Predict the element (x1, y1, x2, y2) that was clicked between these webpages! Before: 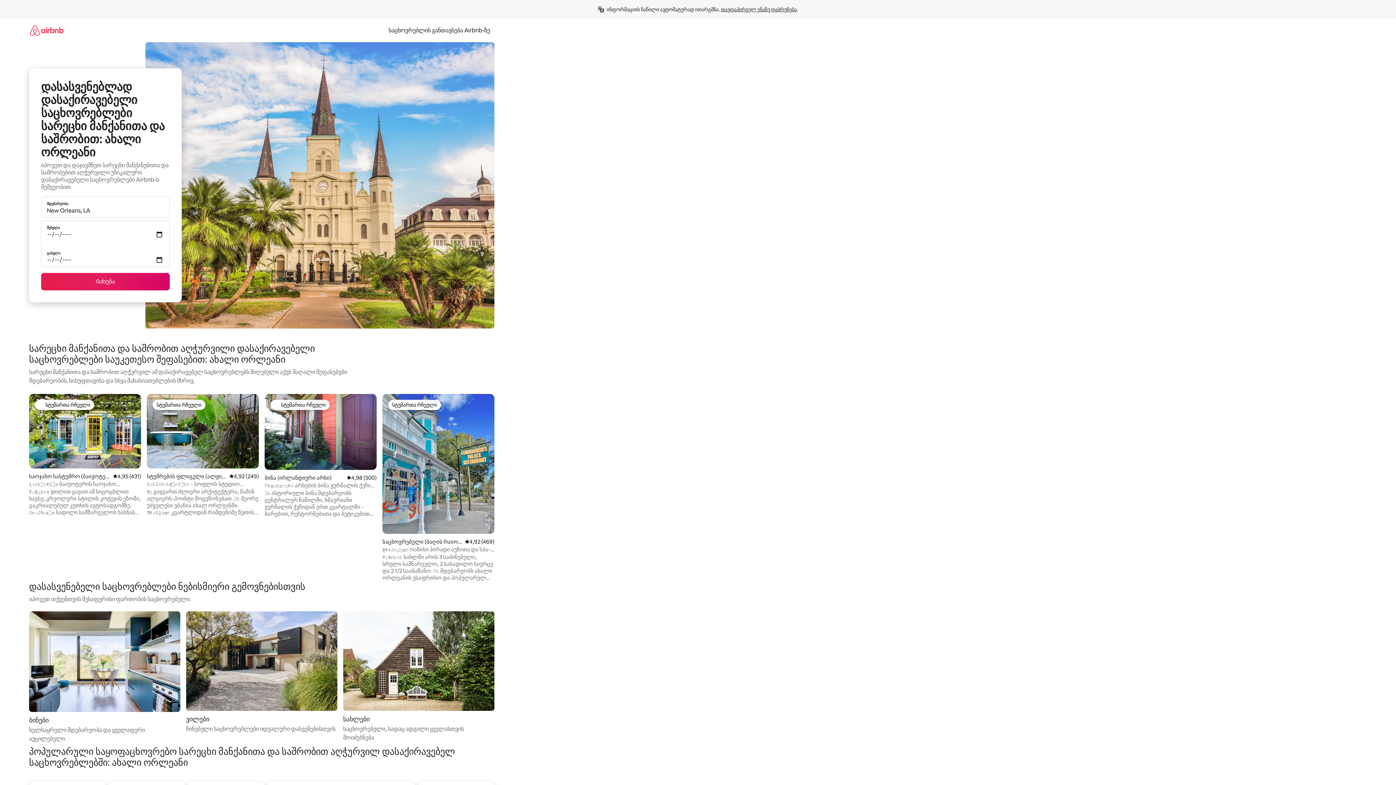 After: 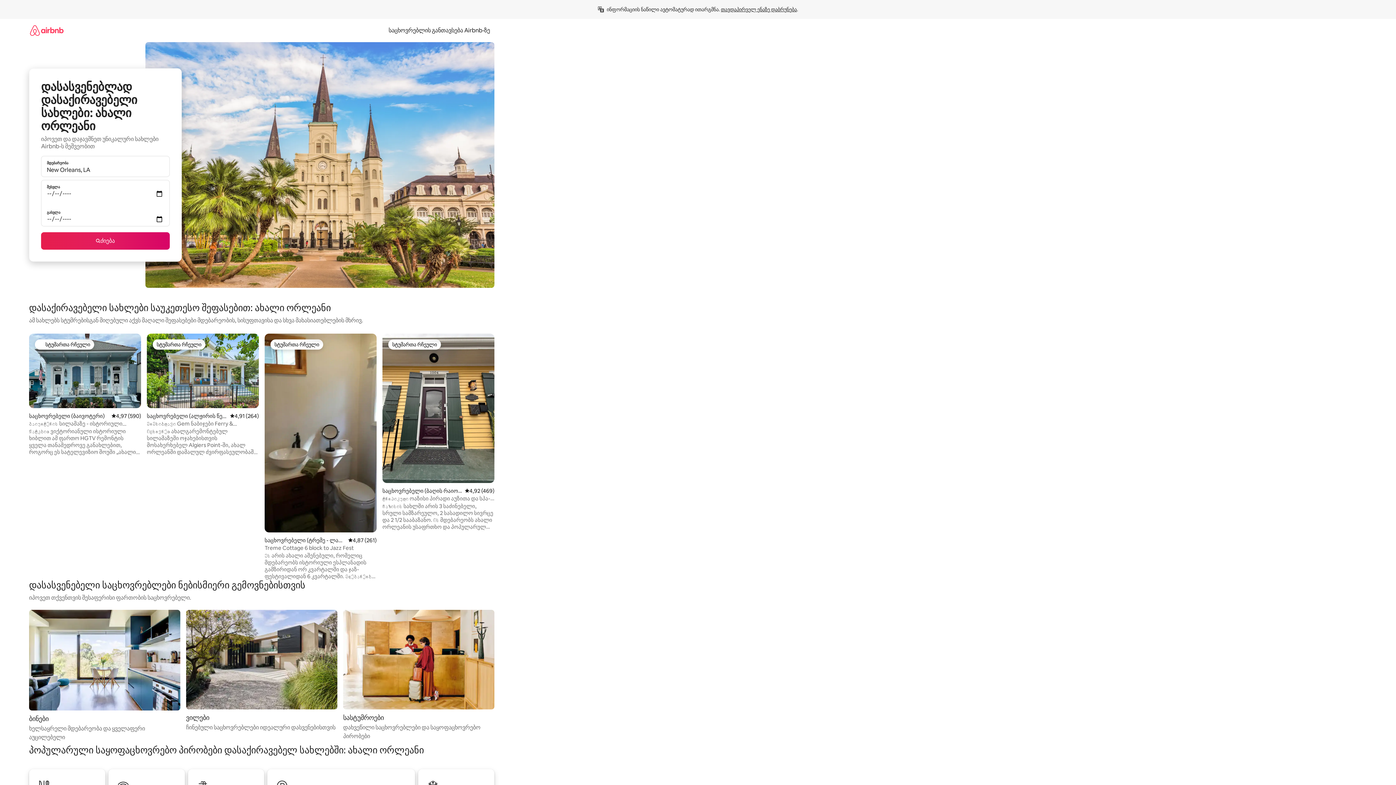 Action: bbox: (343, 611, 494, 742) label: სახლები

საცხოვრებელი, სადაც ადგილი ყველასთვის მოიძებნება